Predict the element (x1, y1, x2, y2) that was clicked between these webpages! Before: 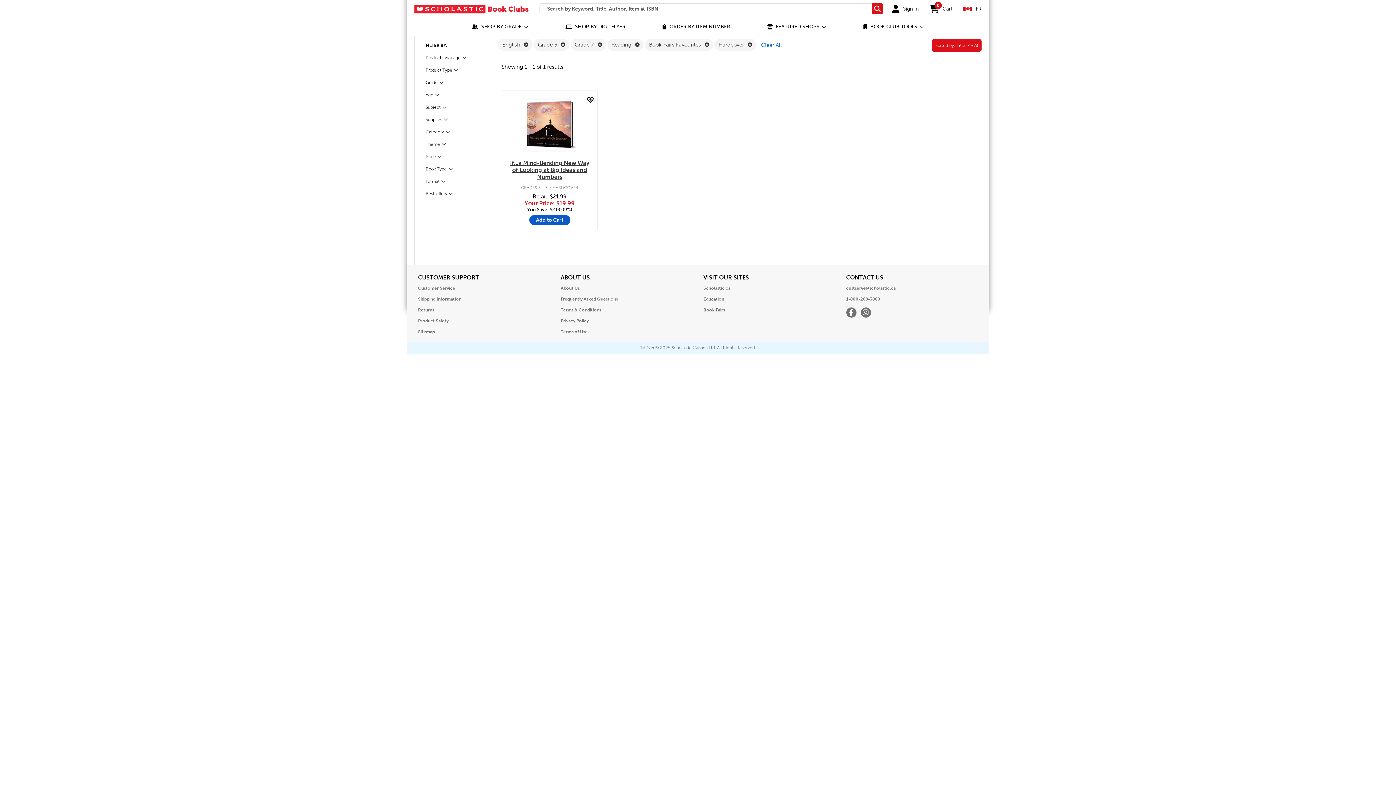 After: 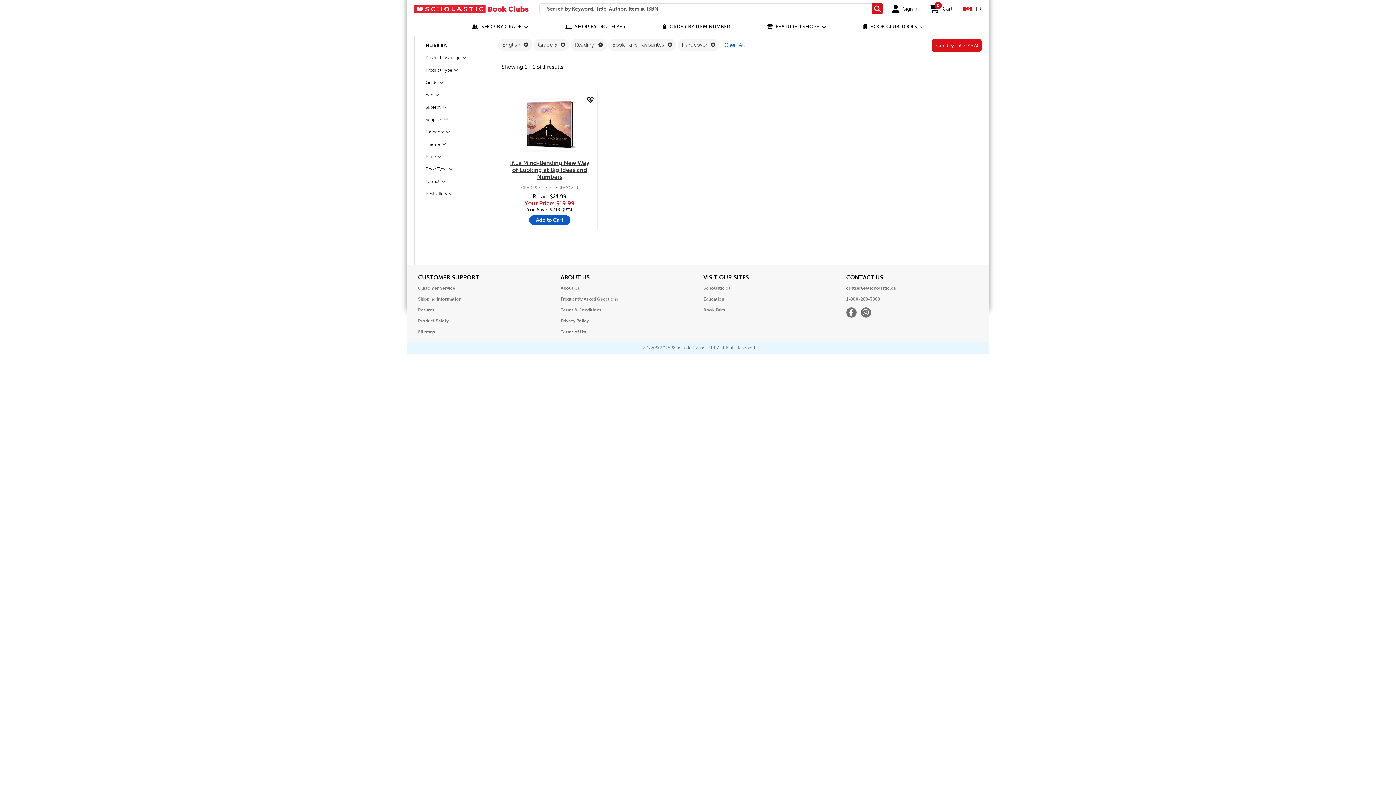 Action: bbox: (595, 41, 602, 47) label: Remove Grade 7 Filter